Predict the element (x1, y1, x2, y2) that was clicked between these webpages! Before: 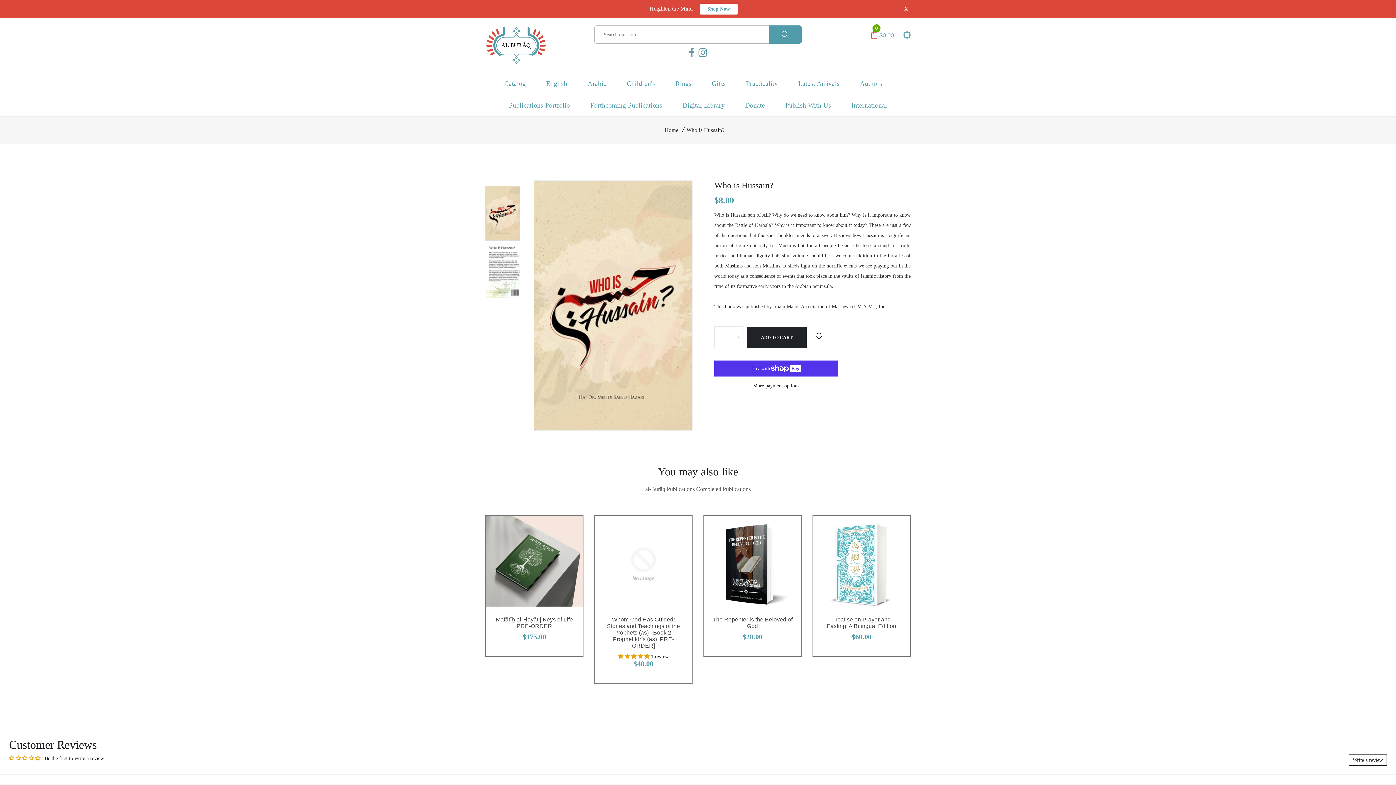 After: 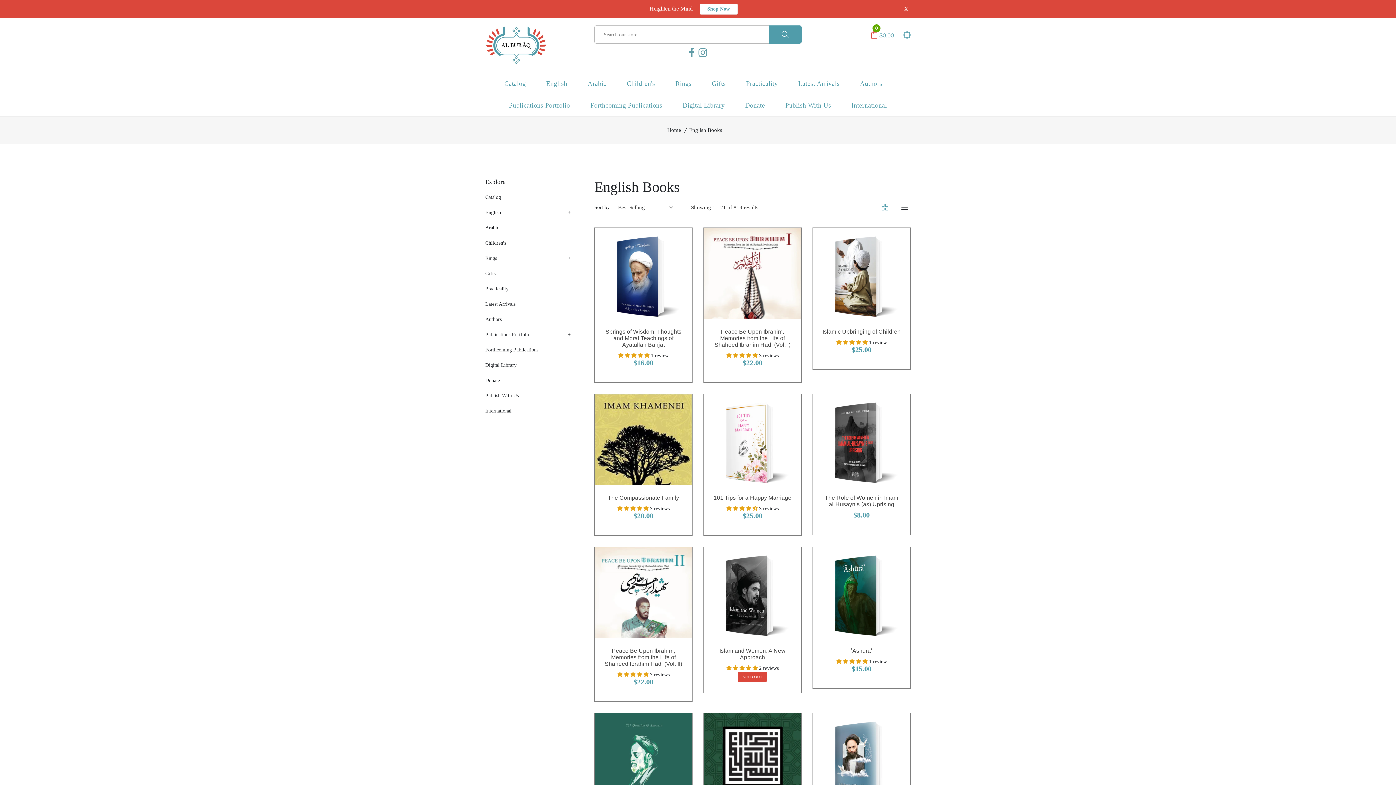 Action: label: English bbox: (546, 72, 567, 94)